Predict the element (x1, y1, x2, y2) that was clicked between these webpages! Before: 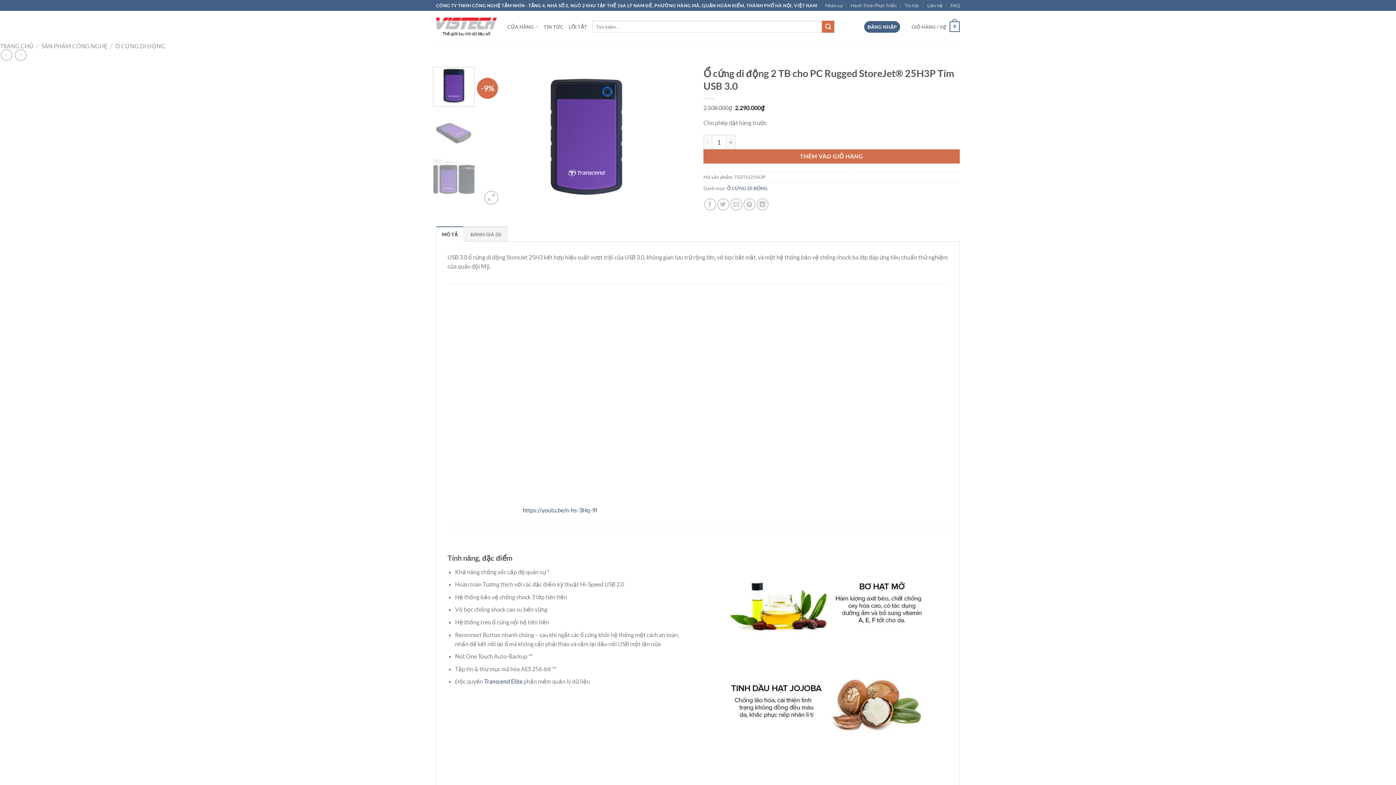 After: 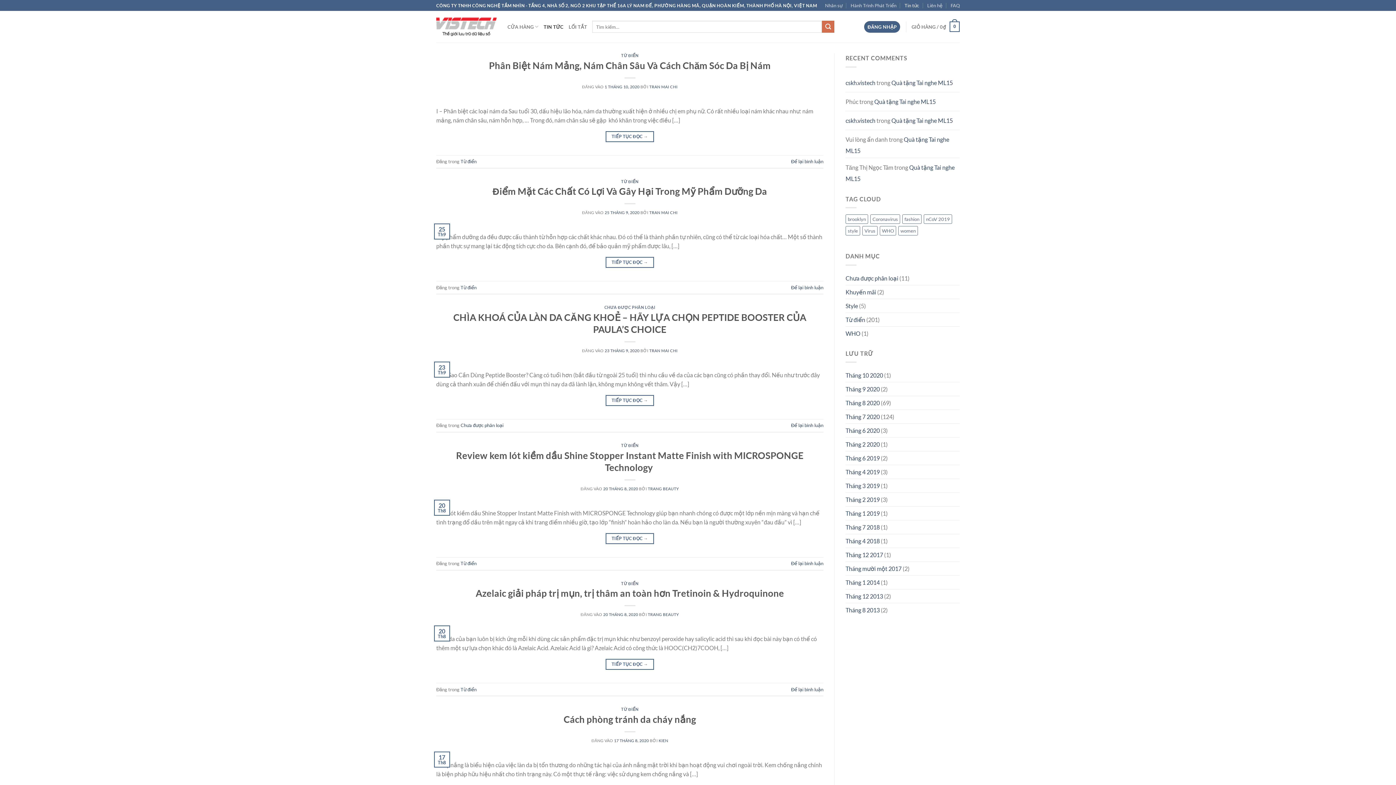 Action: label: Tin tức bbox: (904, 0, 919, 10)